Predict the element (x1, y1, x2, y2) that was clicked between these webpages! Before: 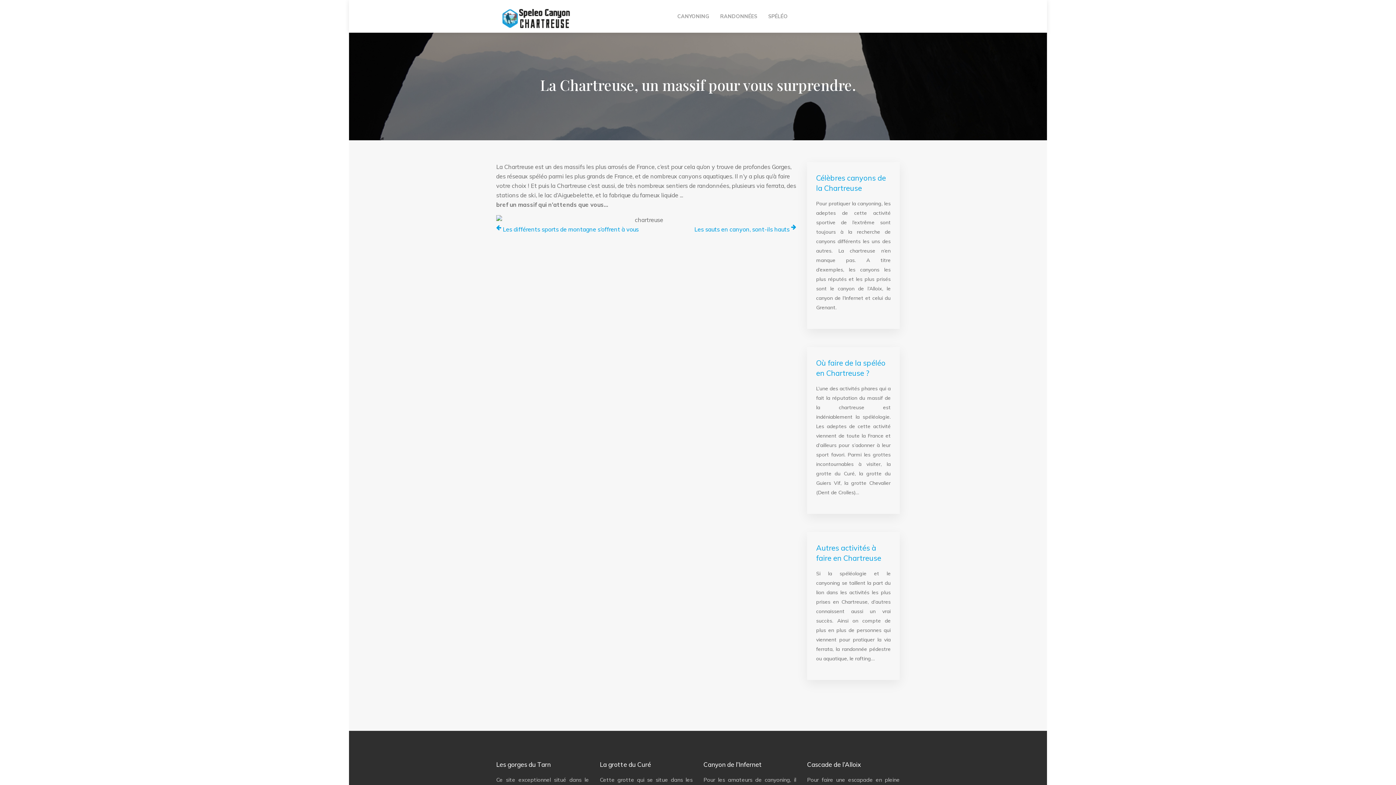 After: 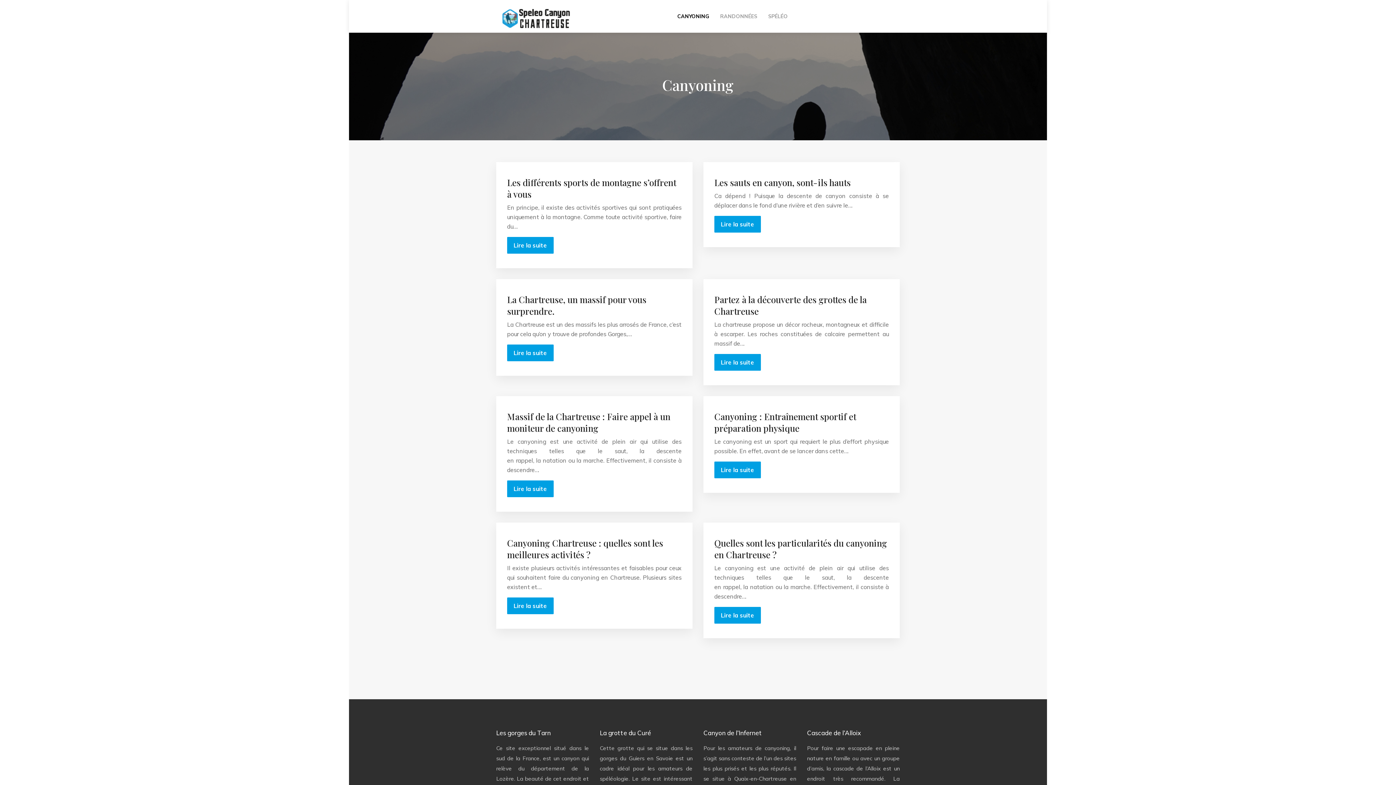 Action: label: CANYONING bbox: (677, 0, 709, 32)